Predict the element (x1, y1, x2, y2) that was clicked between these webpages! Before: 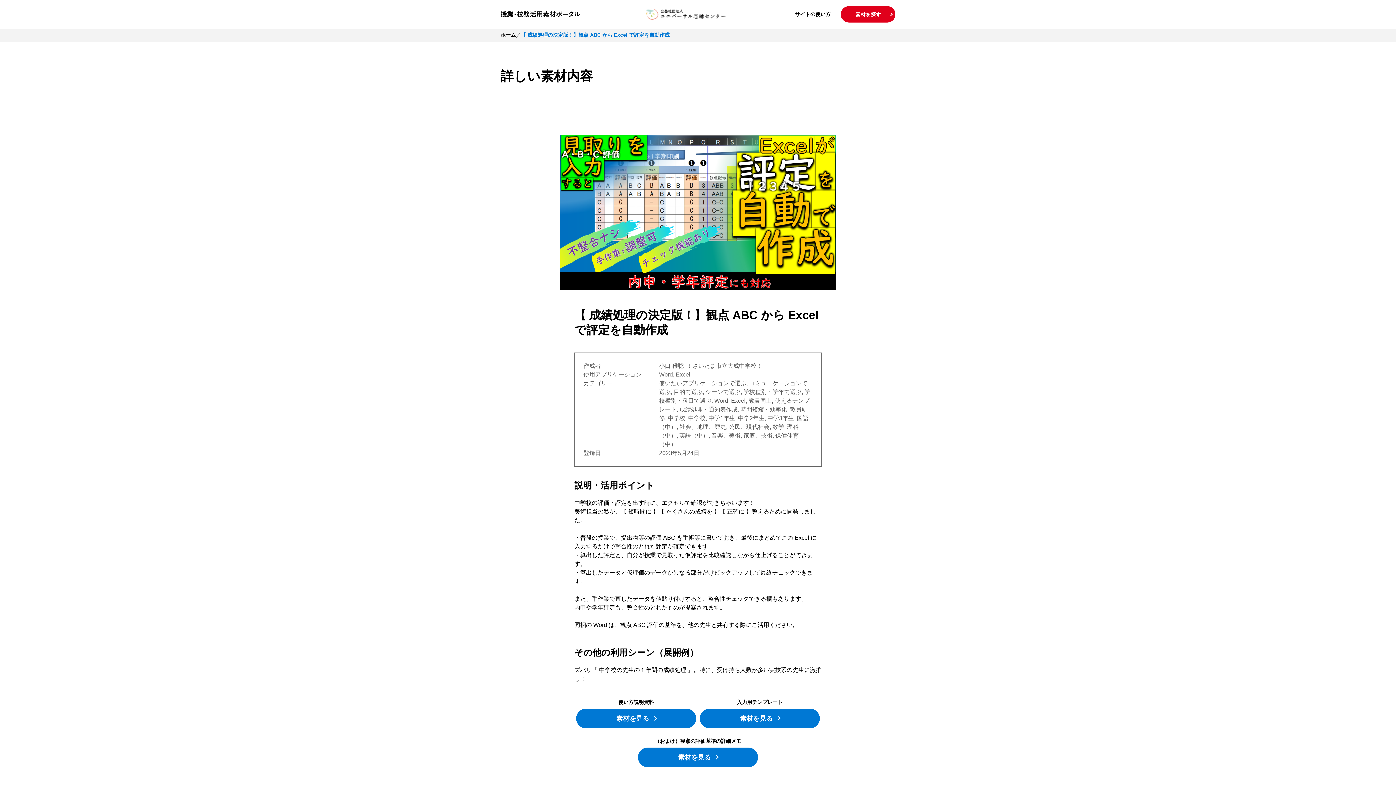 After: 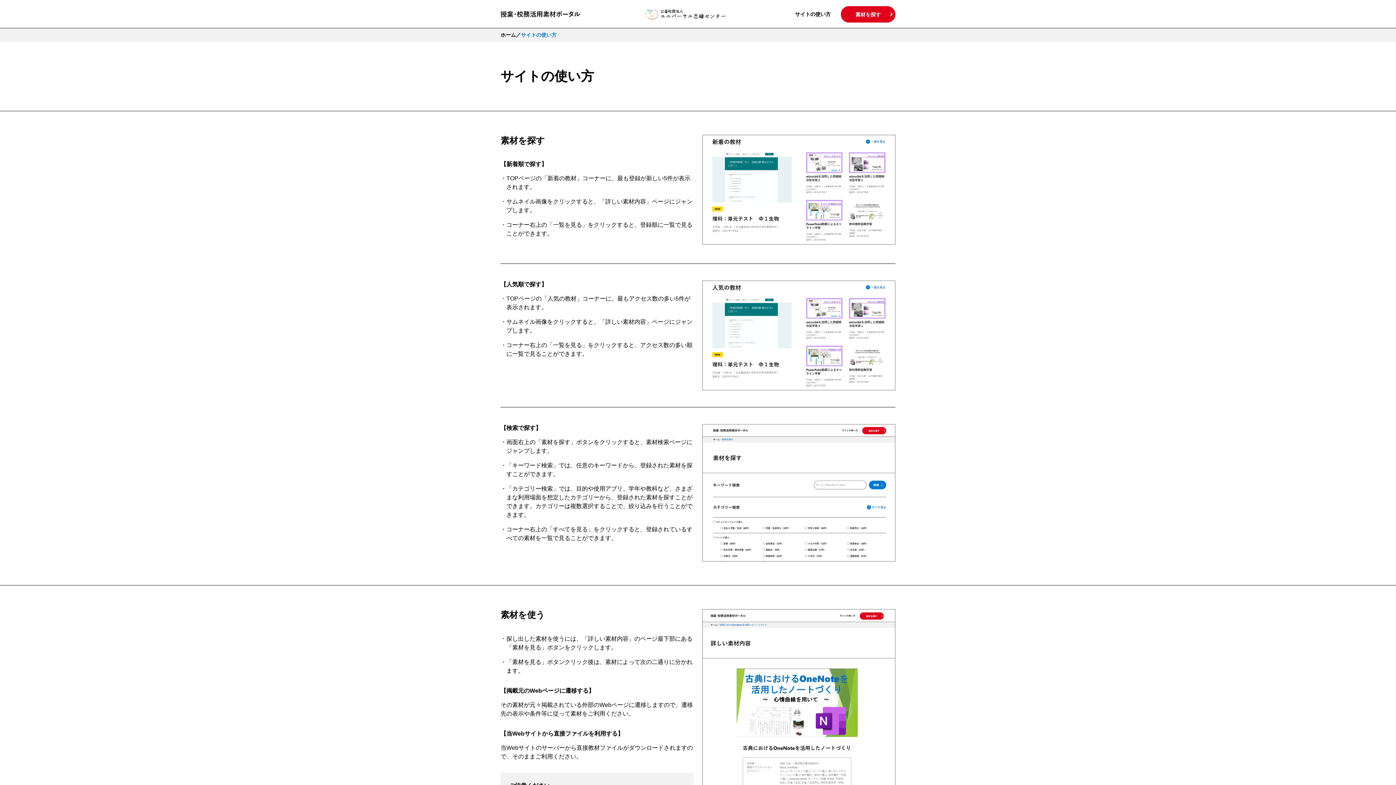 Action: bbox: (795, 11, 830, 16) label: サイトの使い方